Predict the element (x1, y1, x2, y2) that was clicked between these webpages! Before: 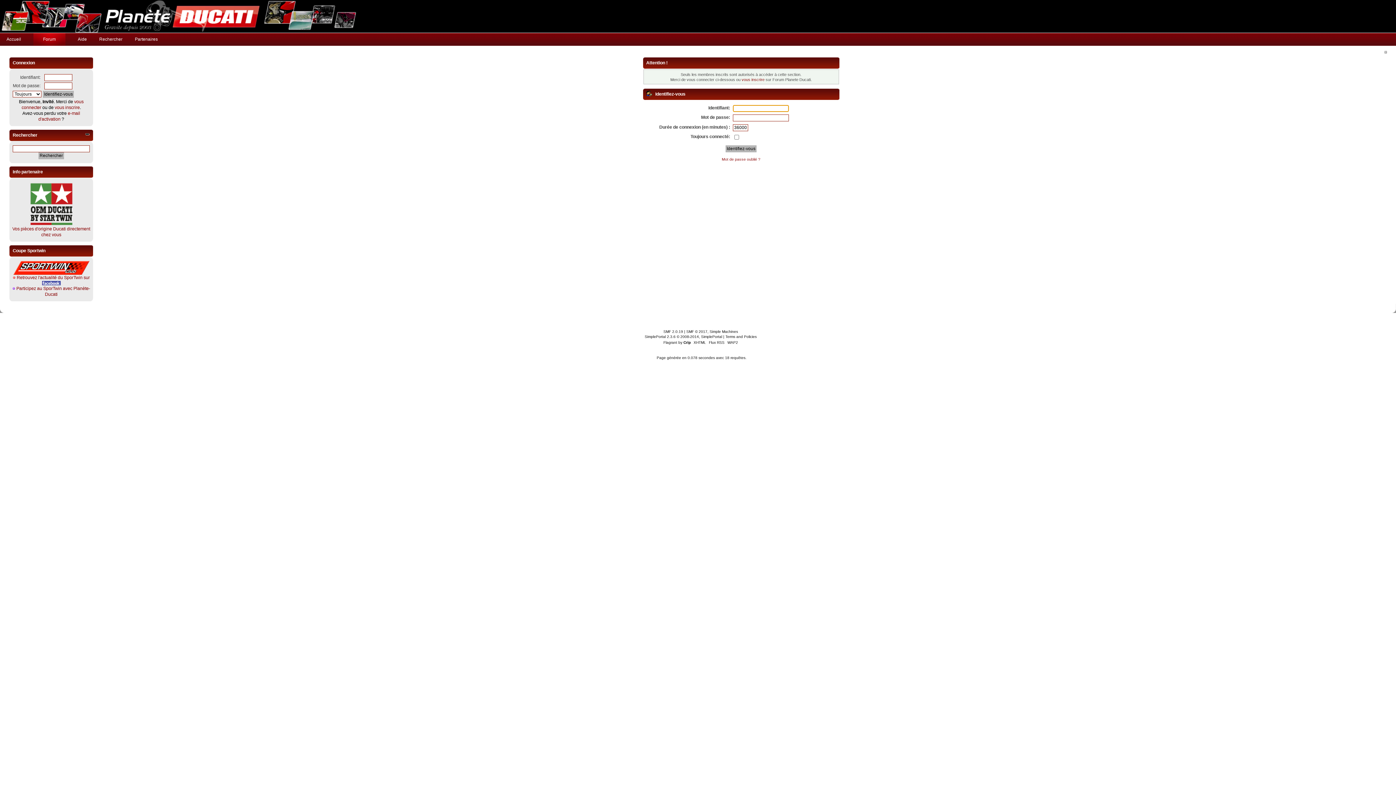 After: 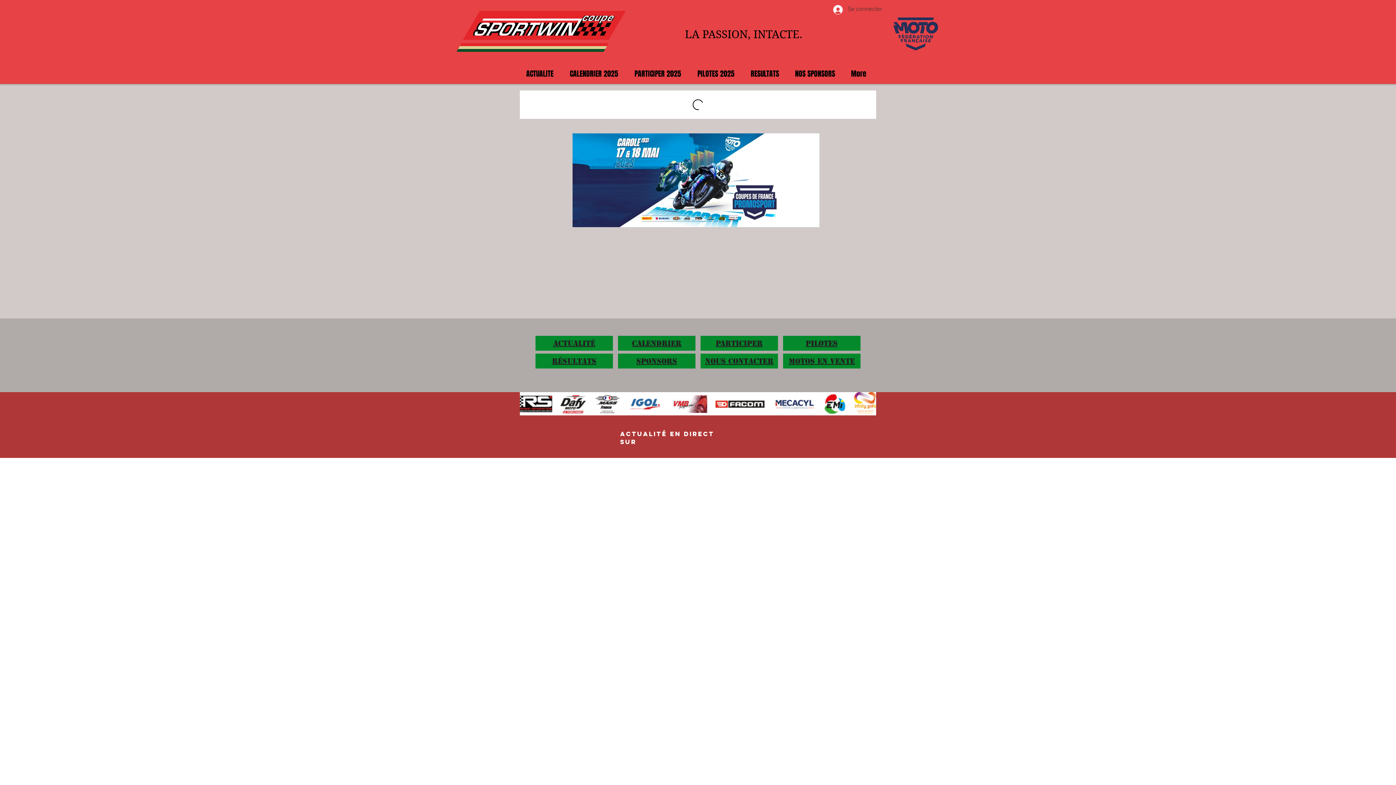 Action: bbox: (13, 270, 89, 276)